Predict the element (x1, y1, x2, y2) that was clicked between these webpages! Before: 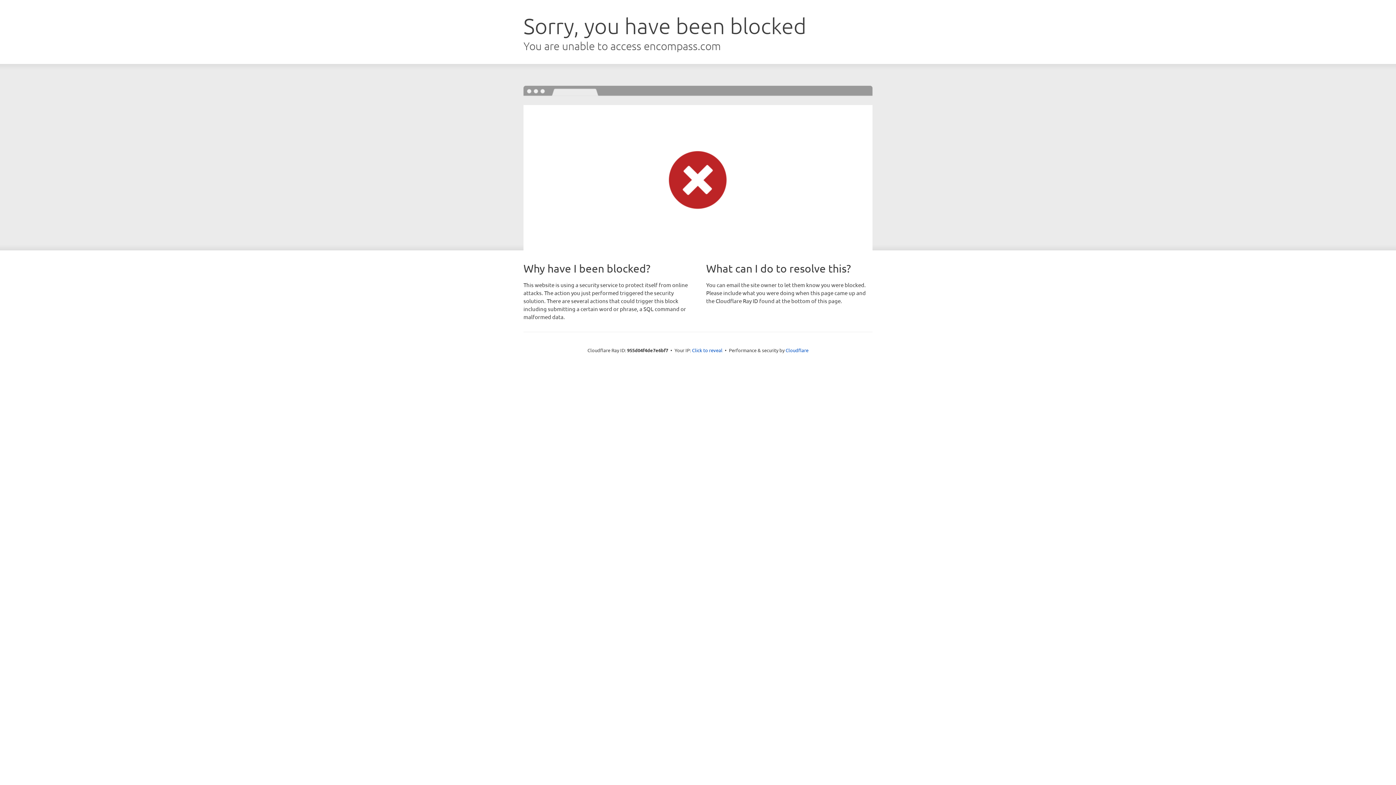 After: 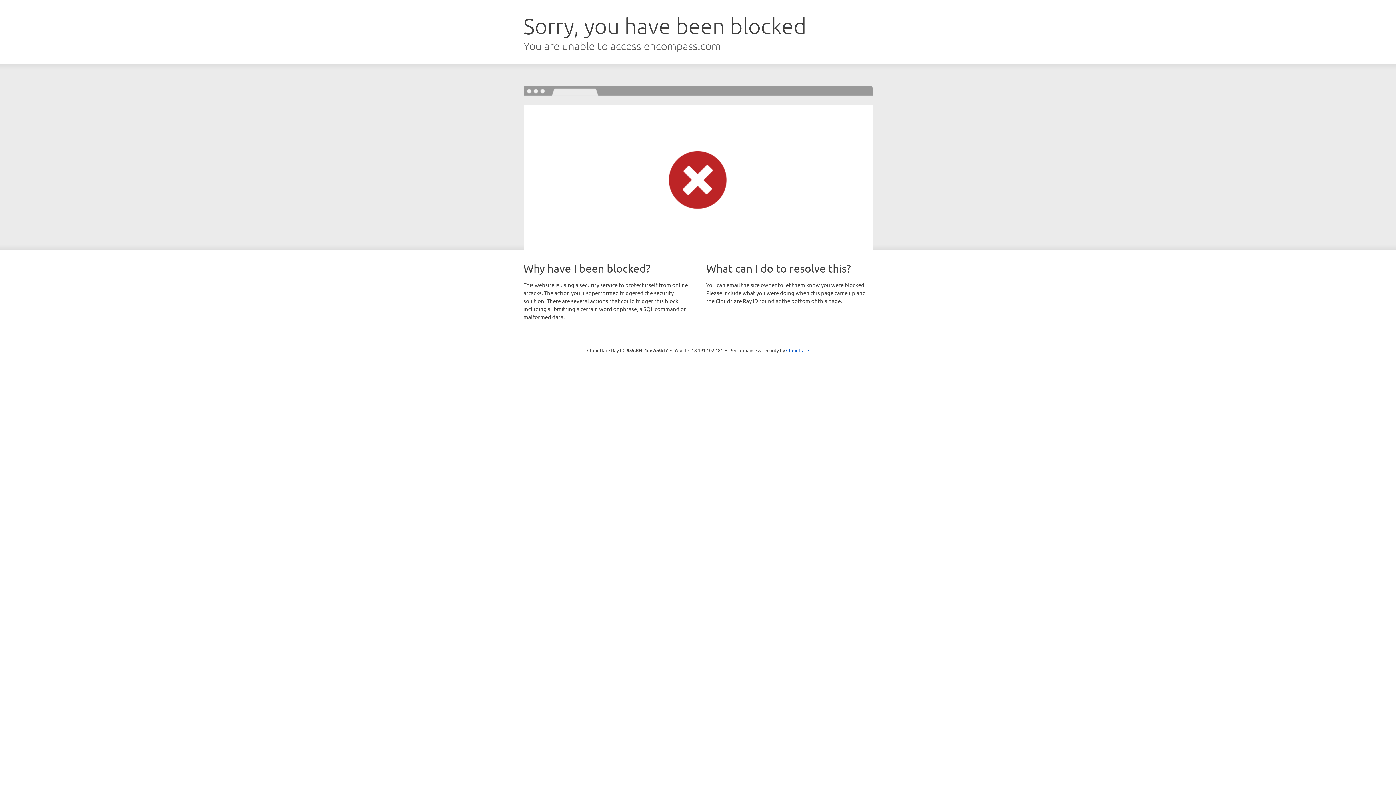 Action: bbox: (692, 346, 722, 353) label: Click to reveal